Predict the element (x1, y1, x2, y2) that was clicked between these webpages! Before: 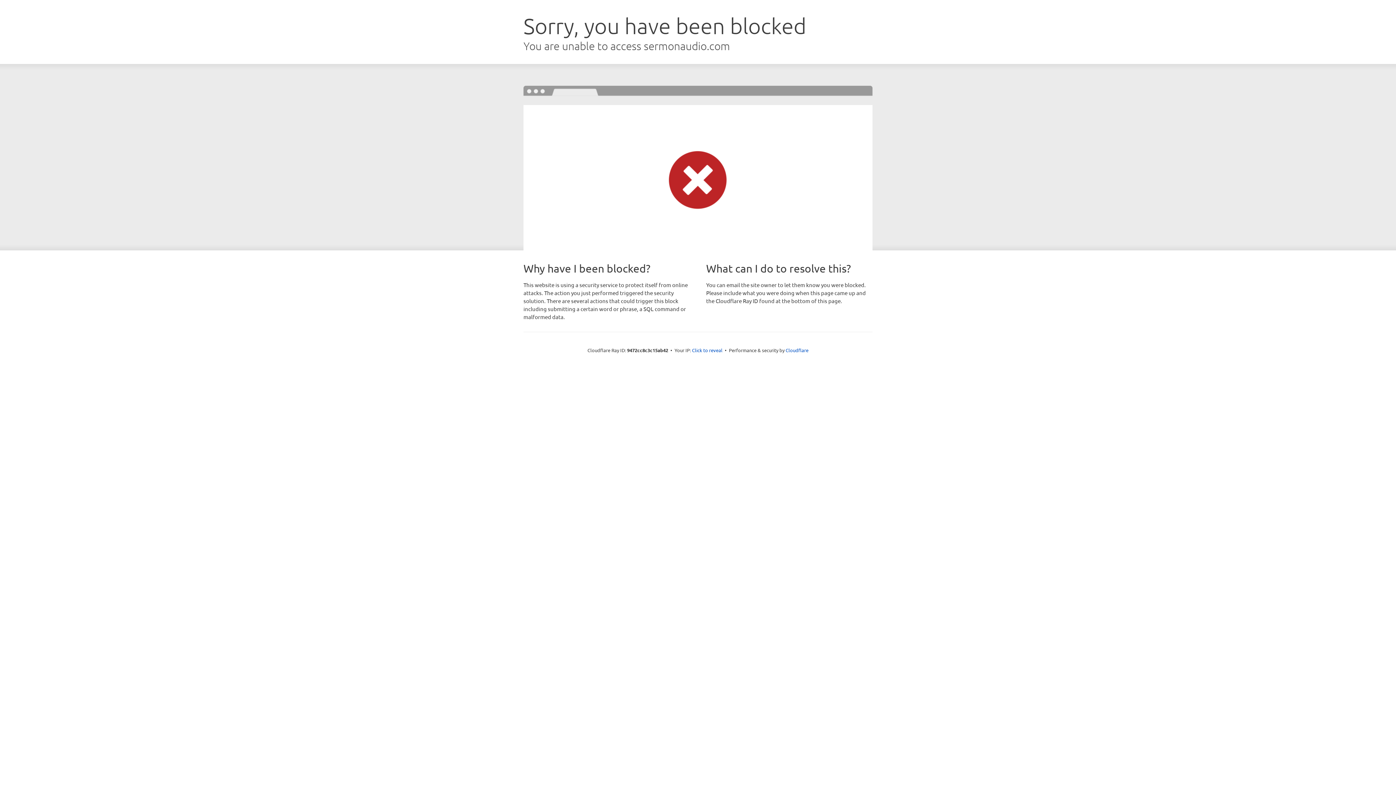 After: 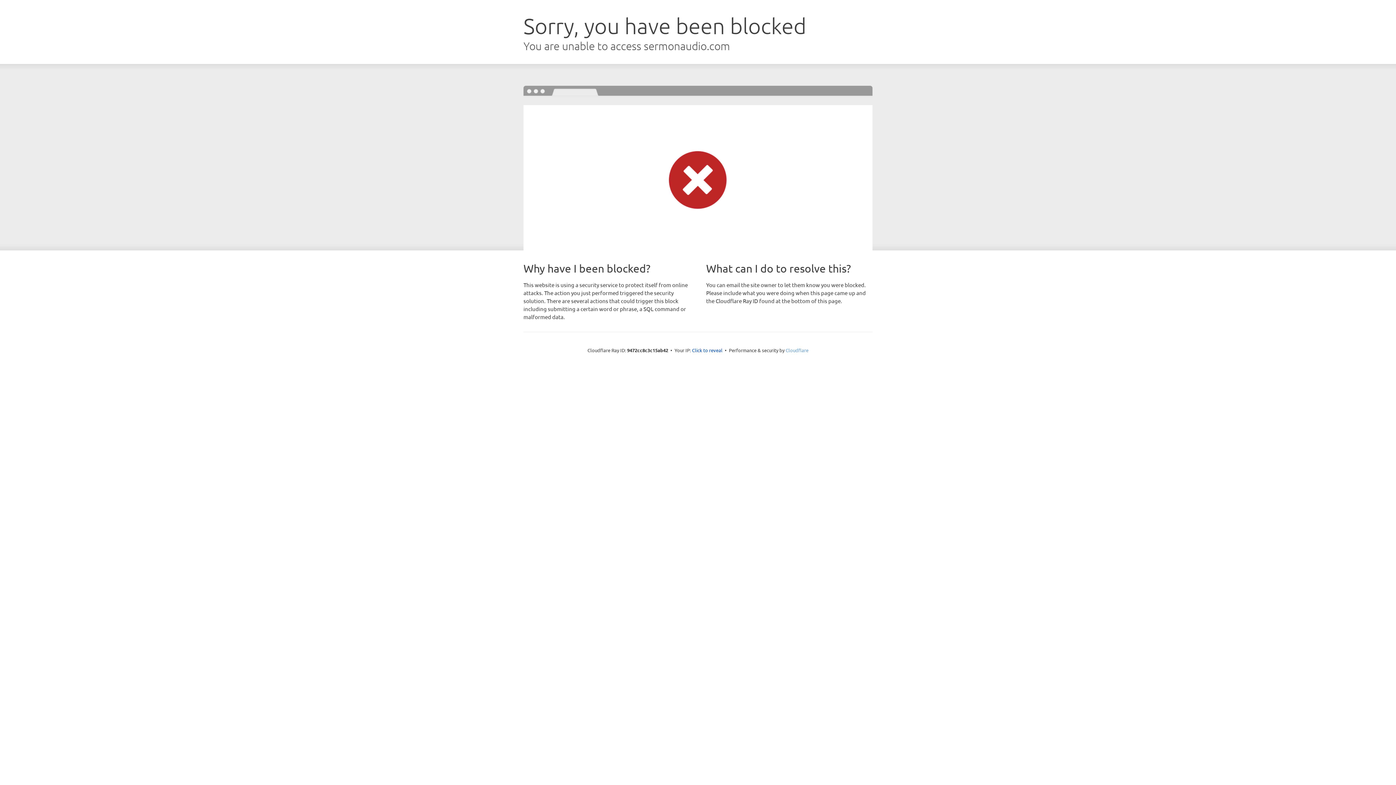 Action: label: Cloudflare bbox: (785, 347, 808, 353)